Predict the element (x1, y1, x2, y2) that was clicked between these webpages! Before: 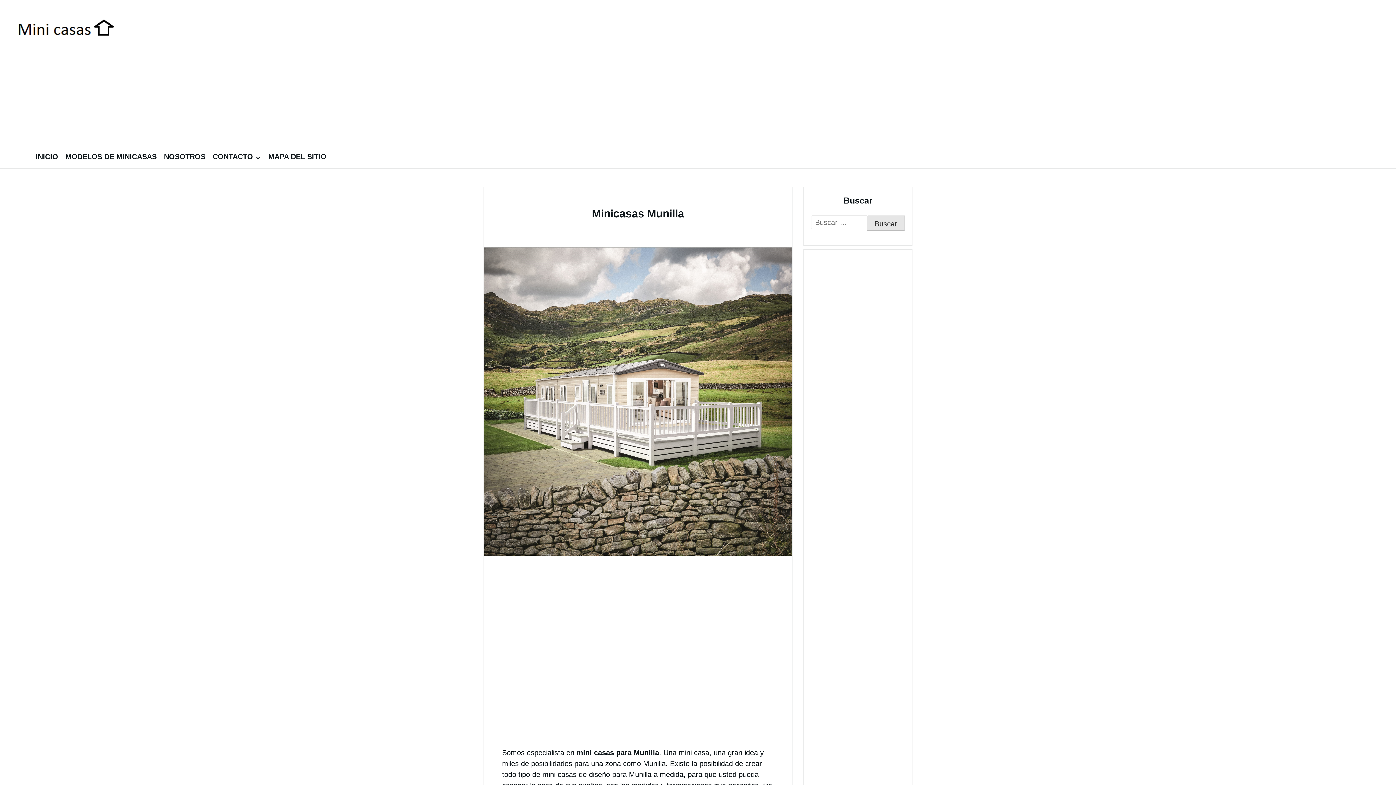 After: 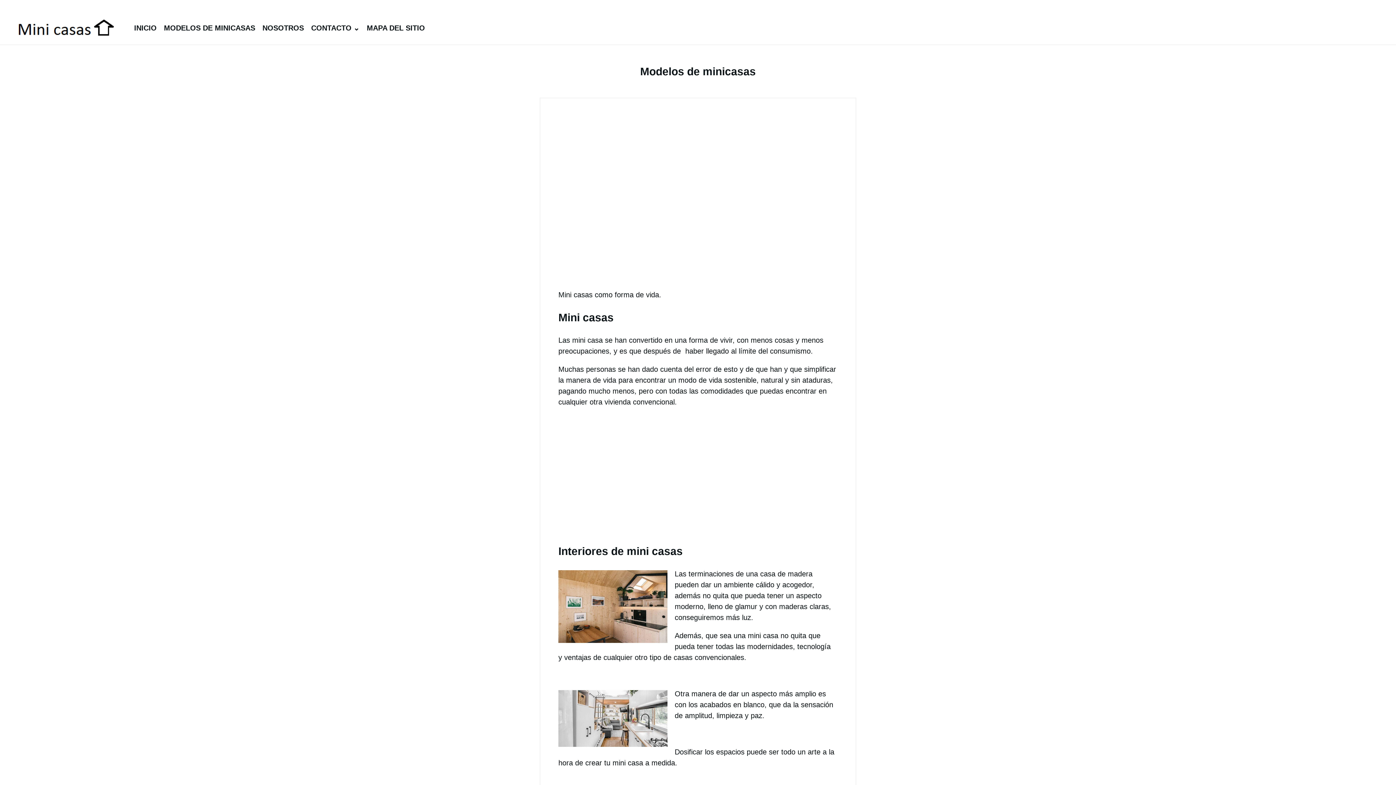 Action: bbox: (17, 15, 116, 40)